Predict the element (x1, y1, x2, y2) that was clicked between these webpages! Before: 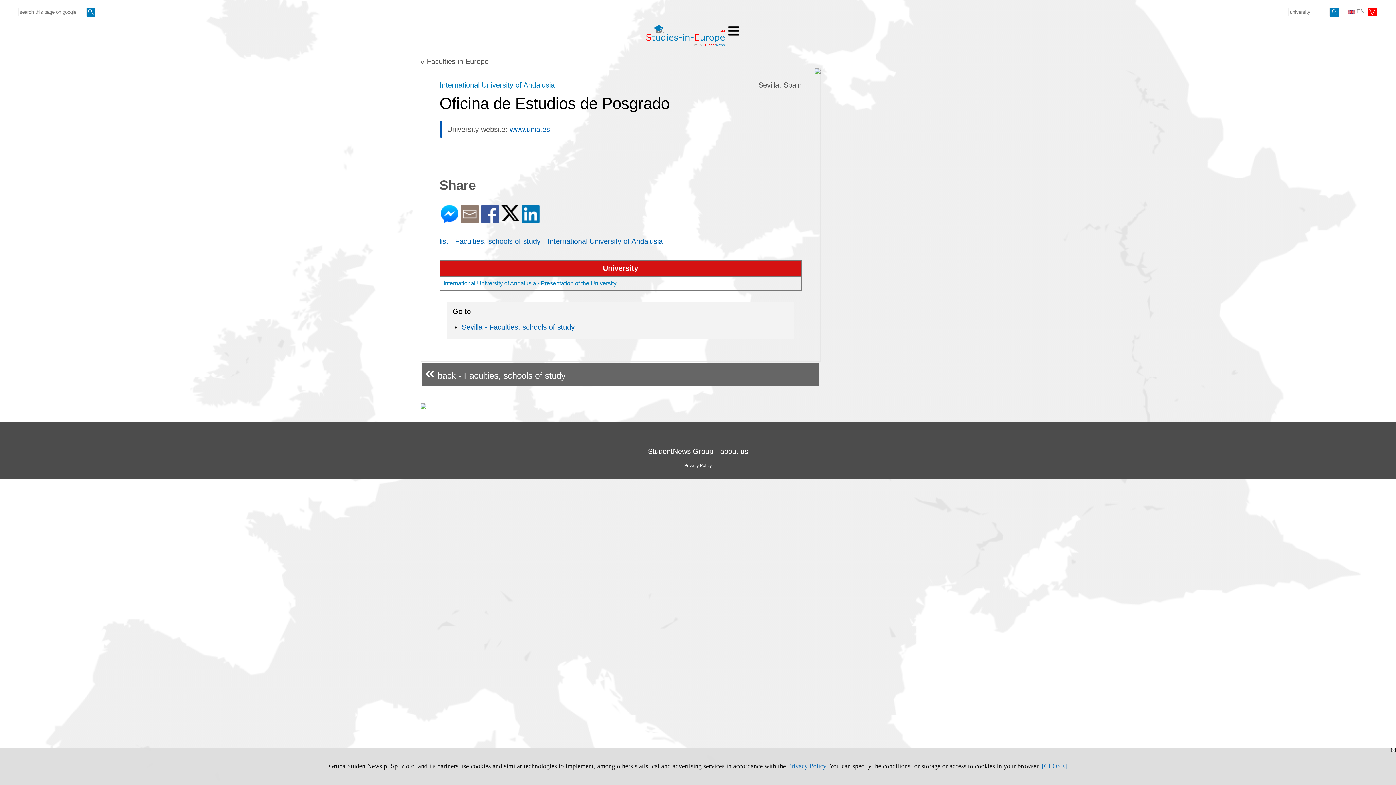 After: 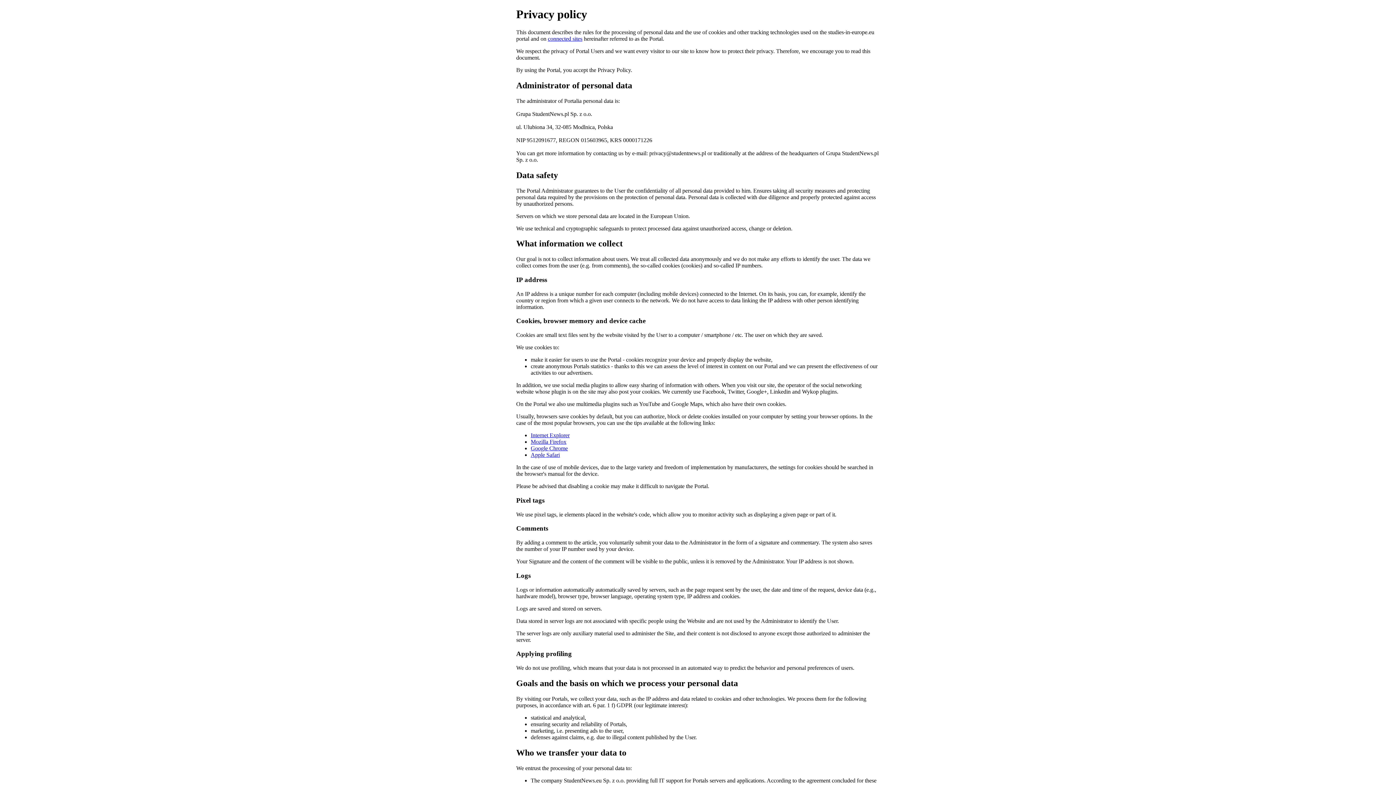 Action: bbox: (788, 762, 826, 770) label: Privacy Policy